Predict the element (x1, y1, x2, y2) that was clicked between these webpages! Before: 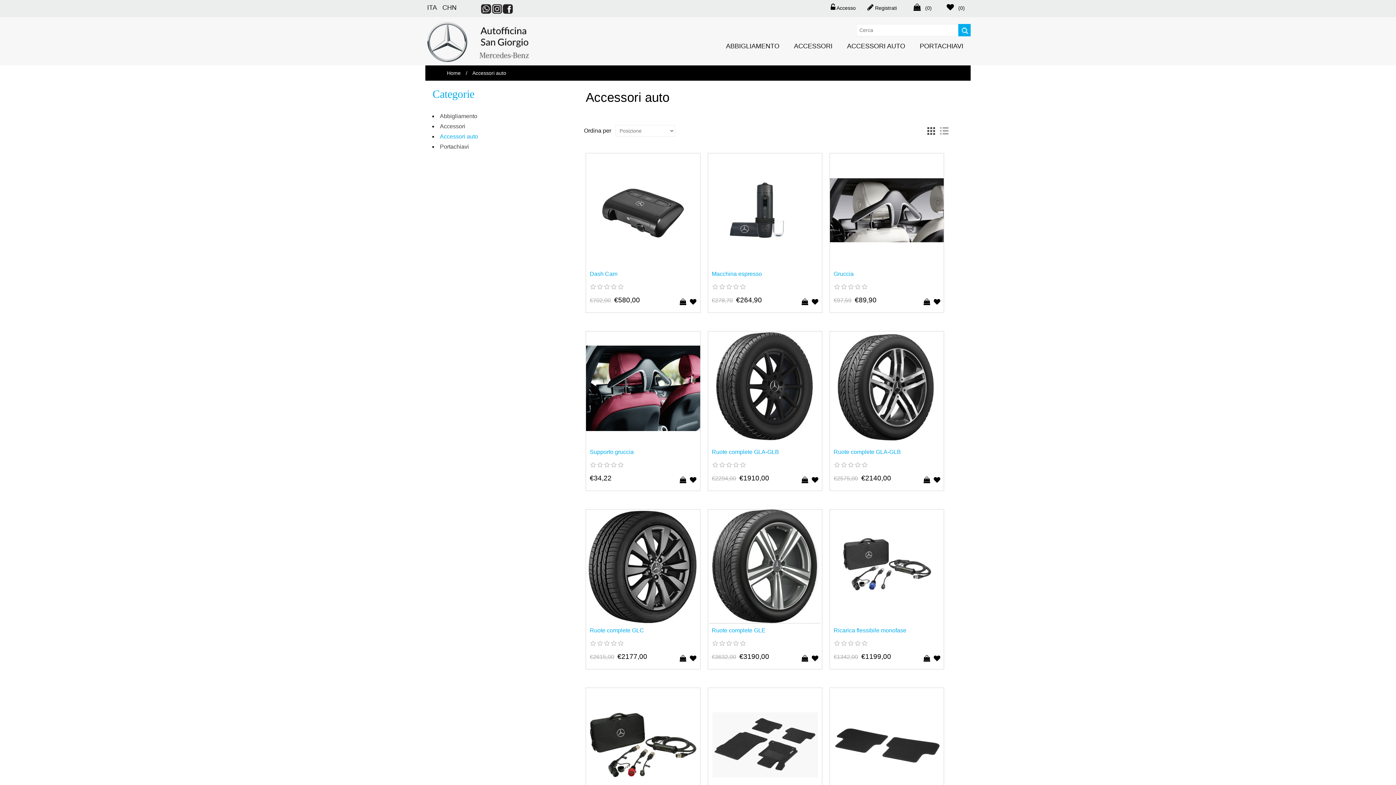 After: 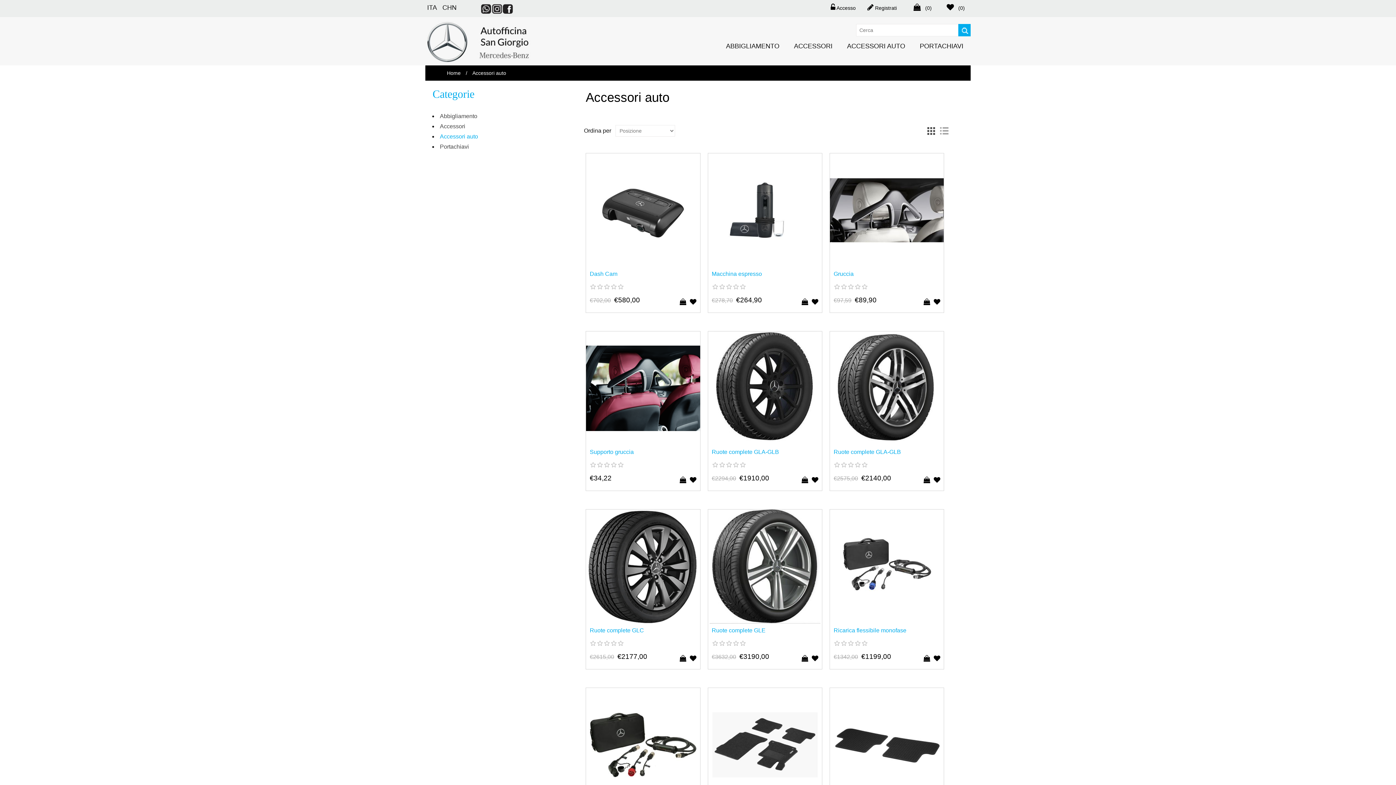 Action: bbox: (502, 9, 513, 15)